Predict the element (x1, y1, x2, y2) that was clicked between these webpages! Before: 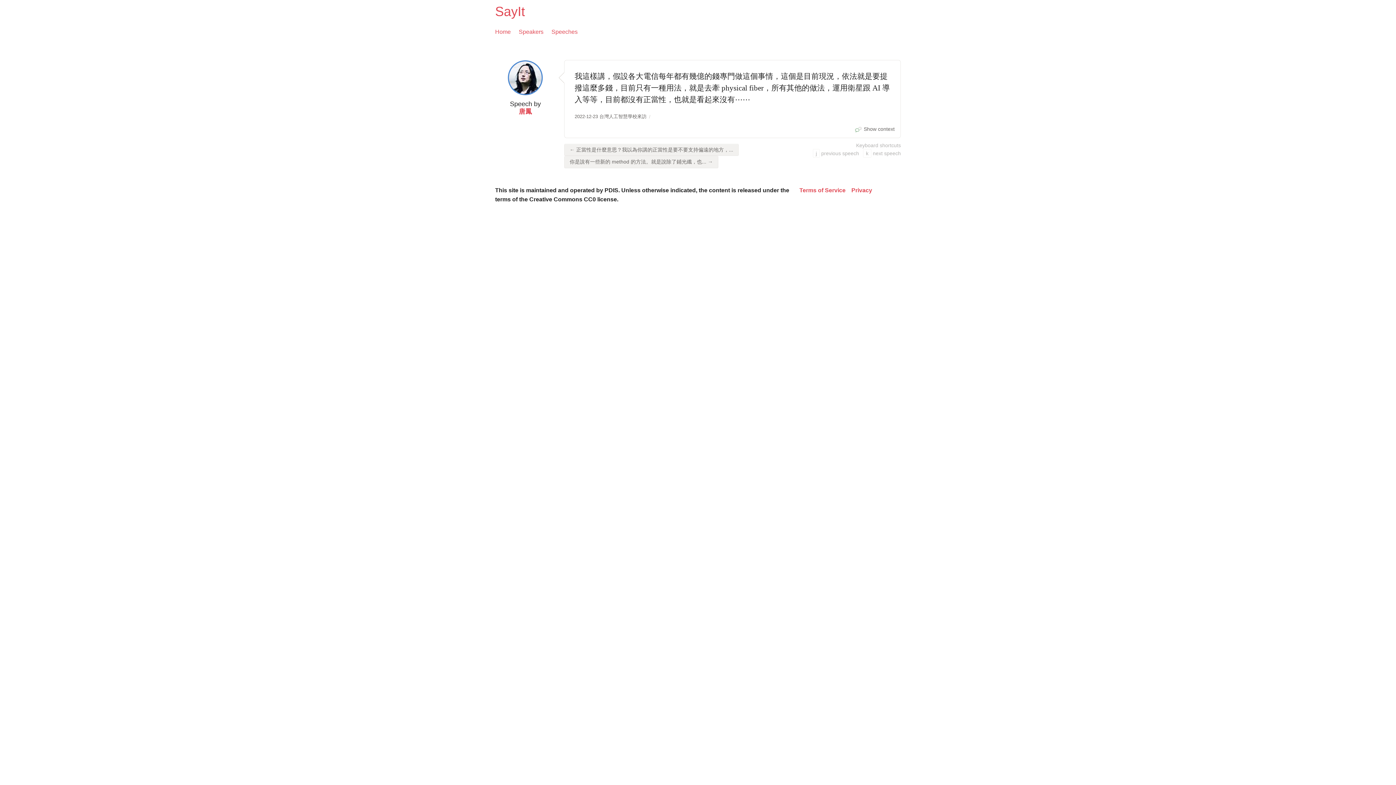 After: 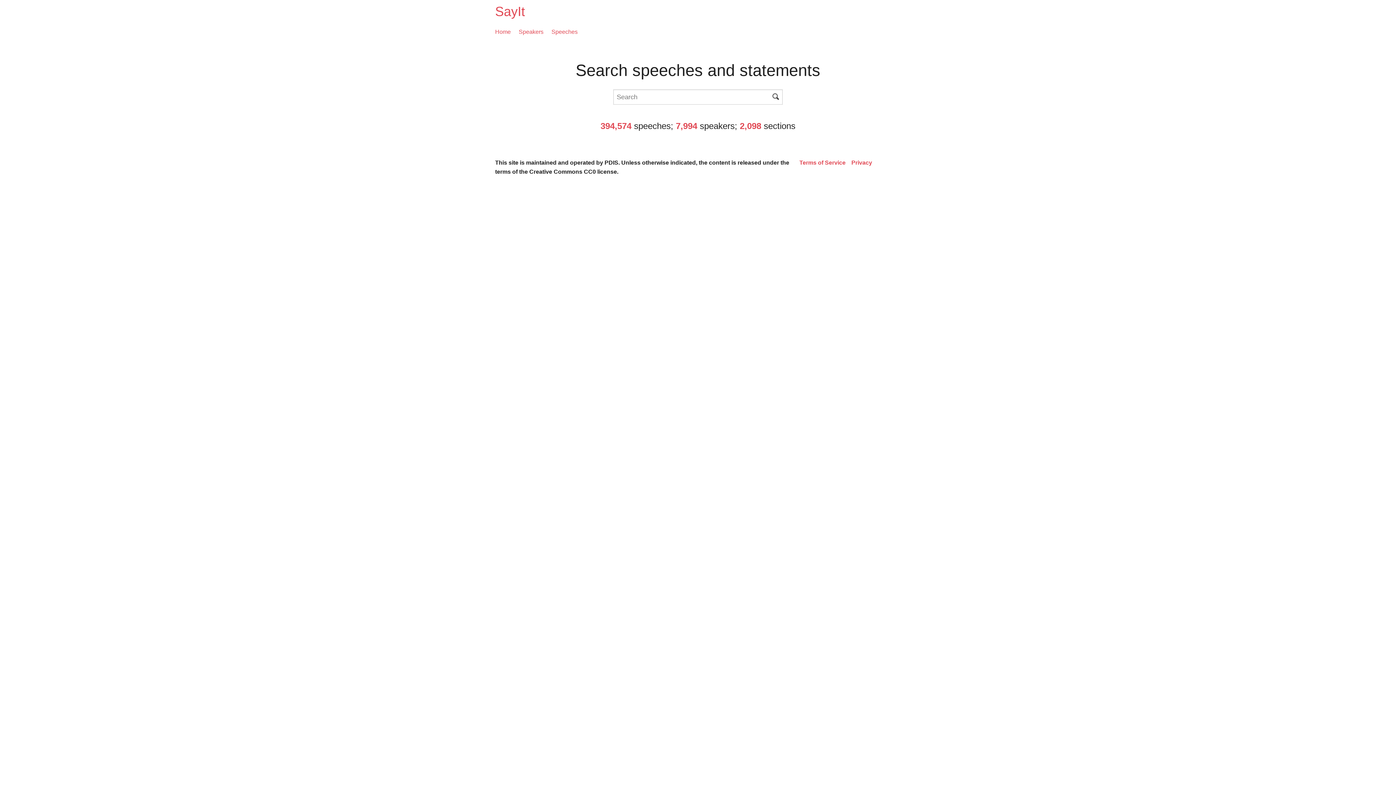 Action: label: Home bbox: (495, 27, 510, 36)